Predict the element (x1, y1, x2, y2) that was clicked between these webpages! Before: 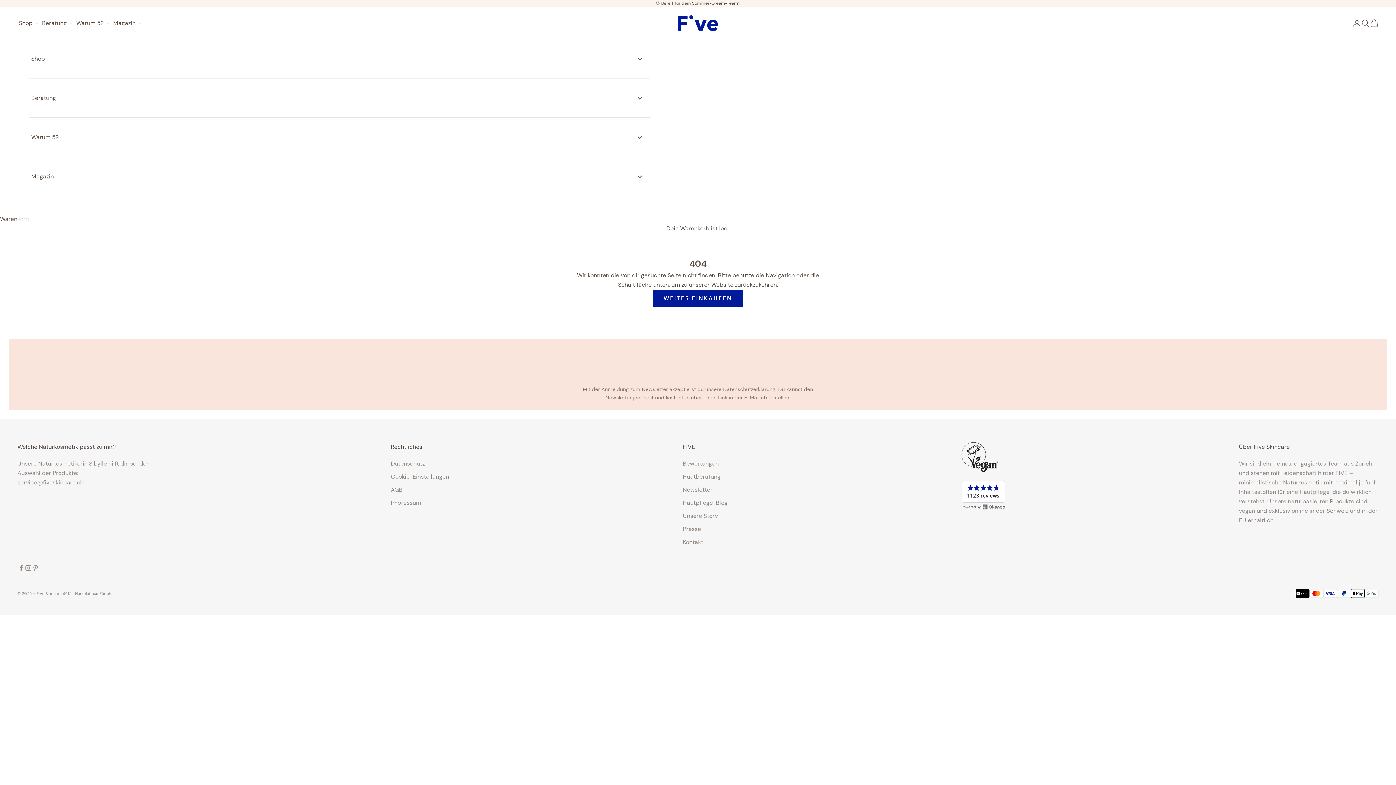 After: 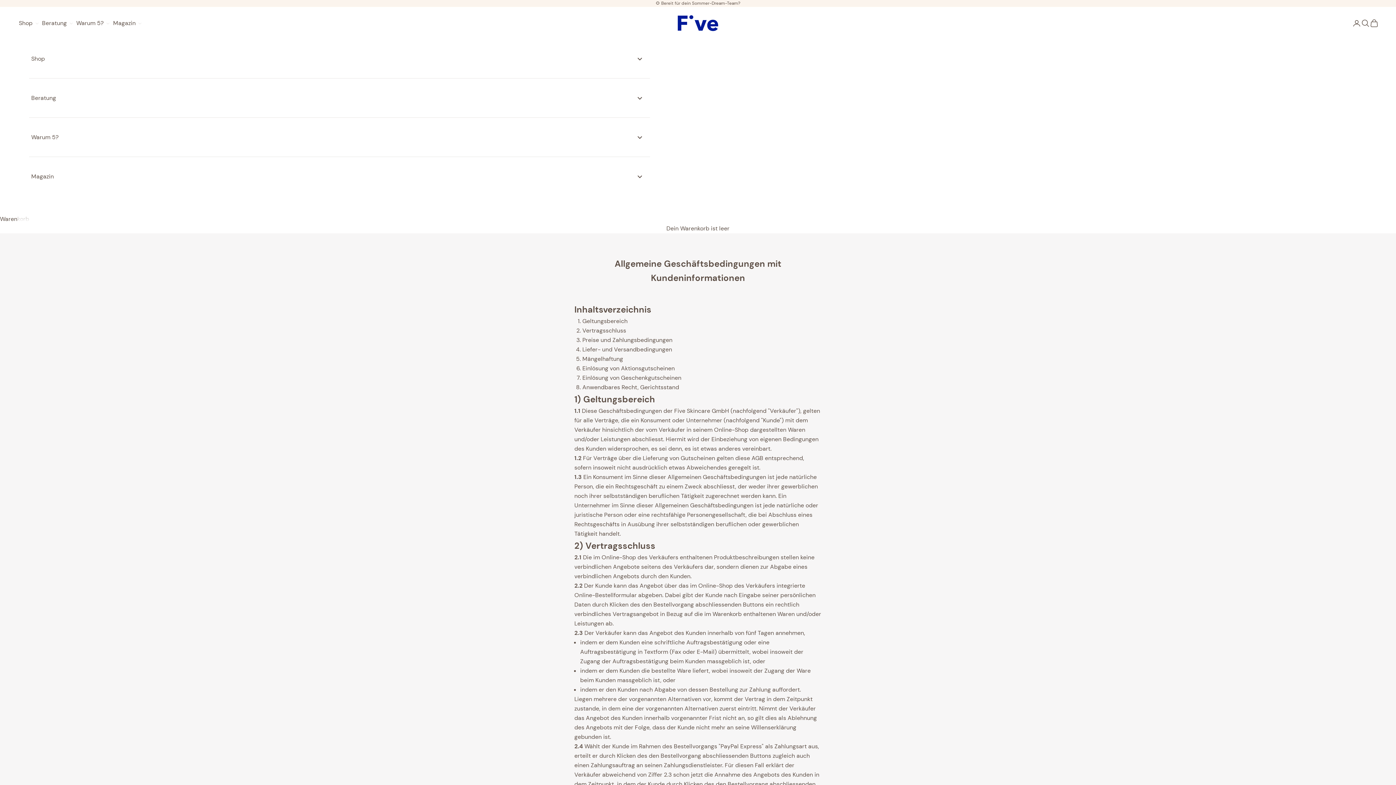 Action: bbox: (390, 486, 402, 493) label: AGB